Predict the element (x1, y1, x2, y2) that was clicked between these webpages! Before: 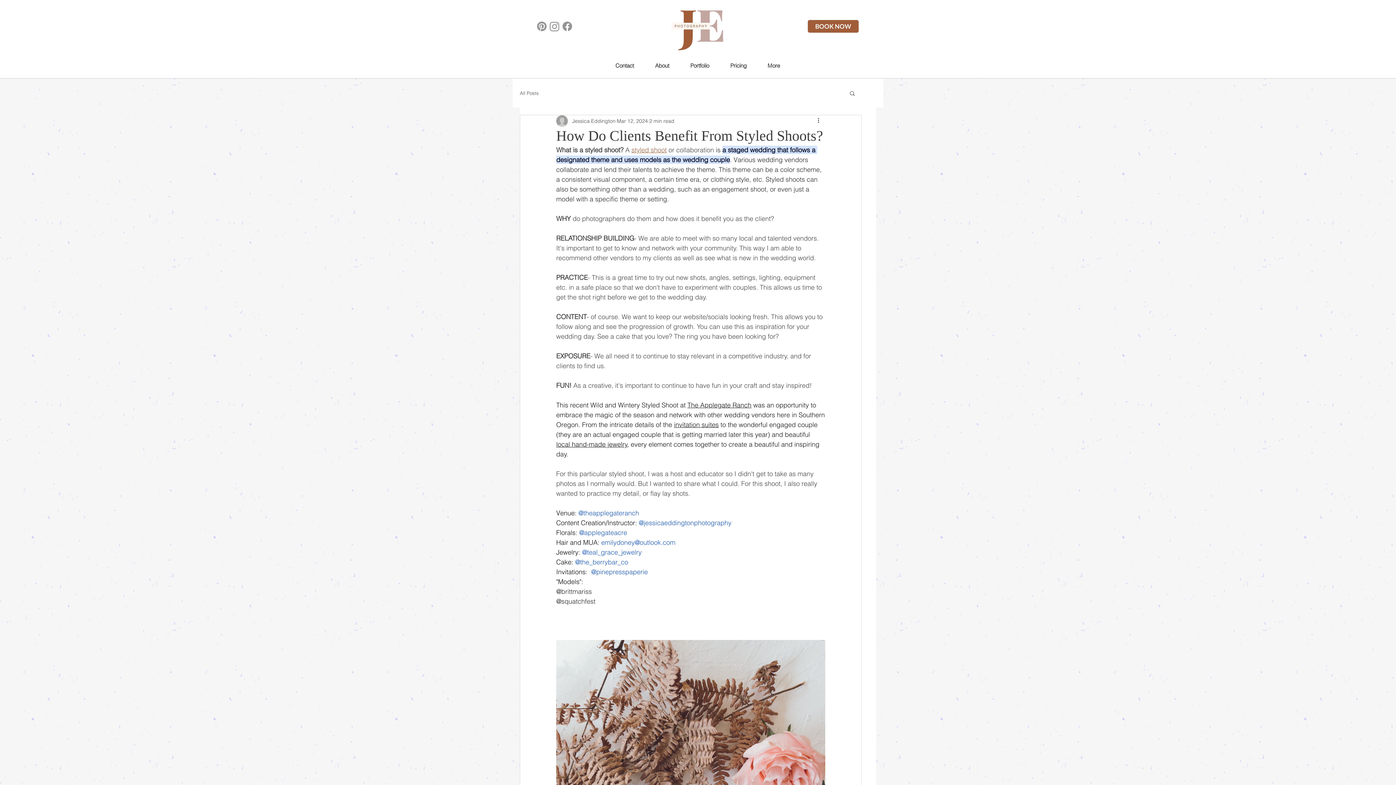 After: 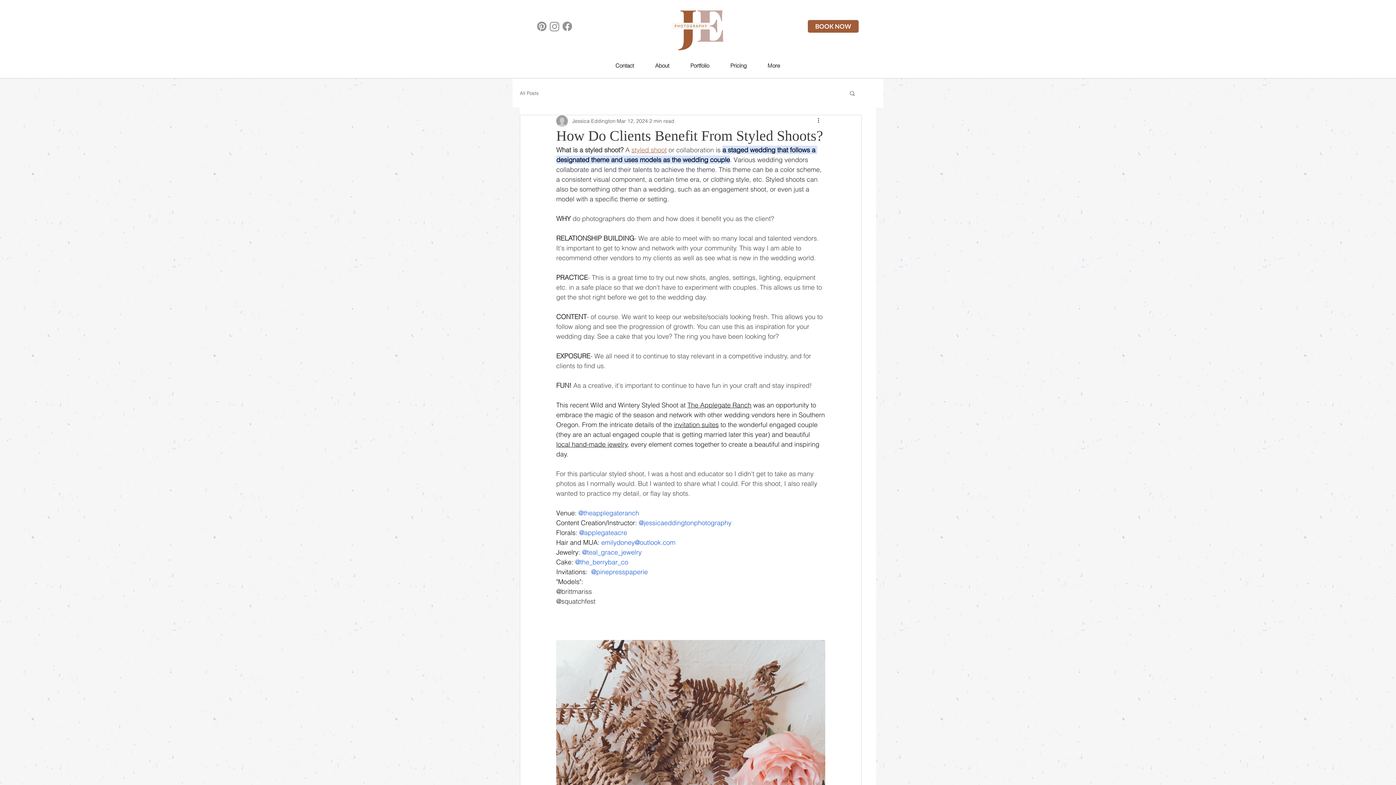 Action: label: local hand-made jewelry bbox: (556, 440, 627, 448)